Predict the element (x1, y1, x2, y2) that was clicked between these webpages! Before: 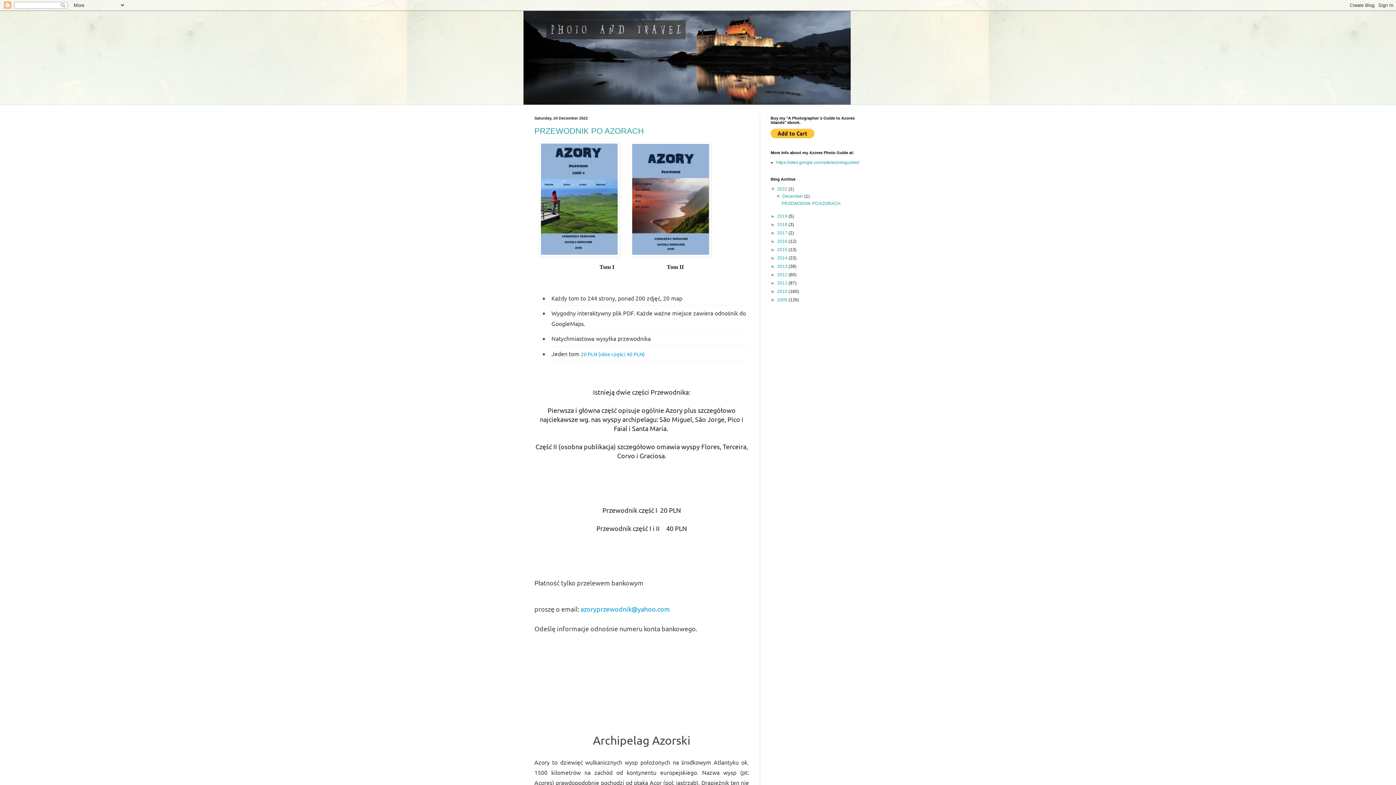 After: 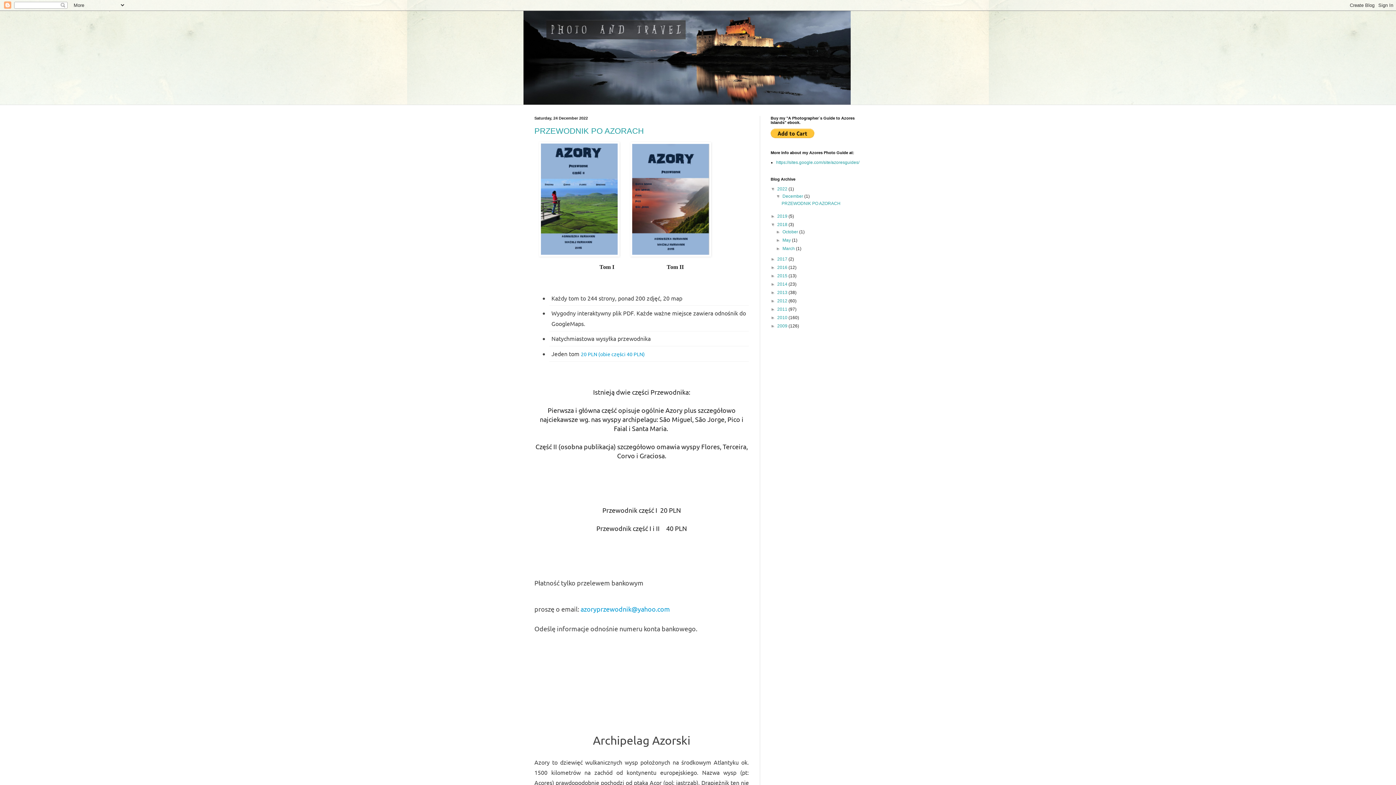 Action: bbox: (770, 222, 777, 227) label: ►  